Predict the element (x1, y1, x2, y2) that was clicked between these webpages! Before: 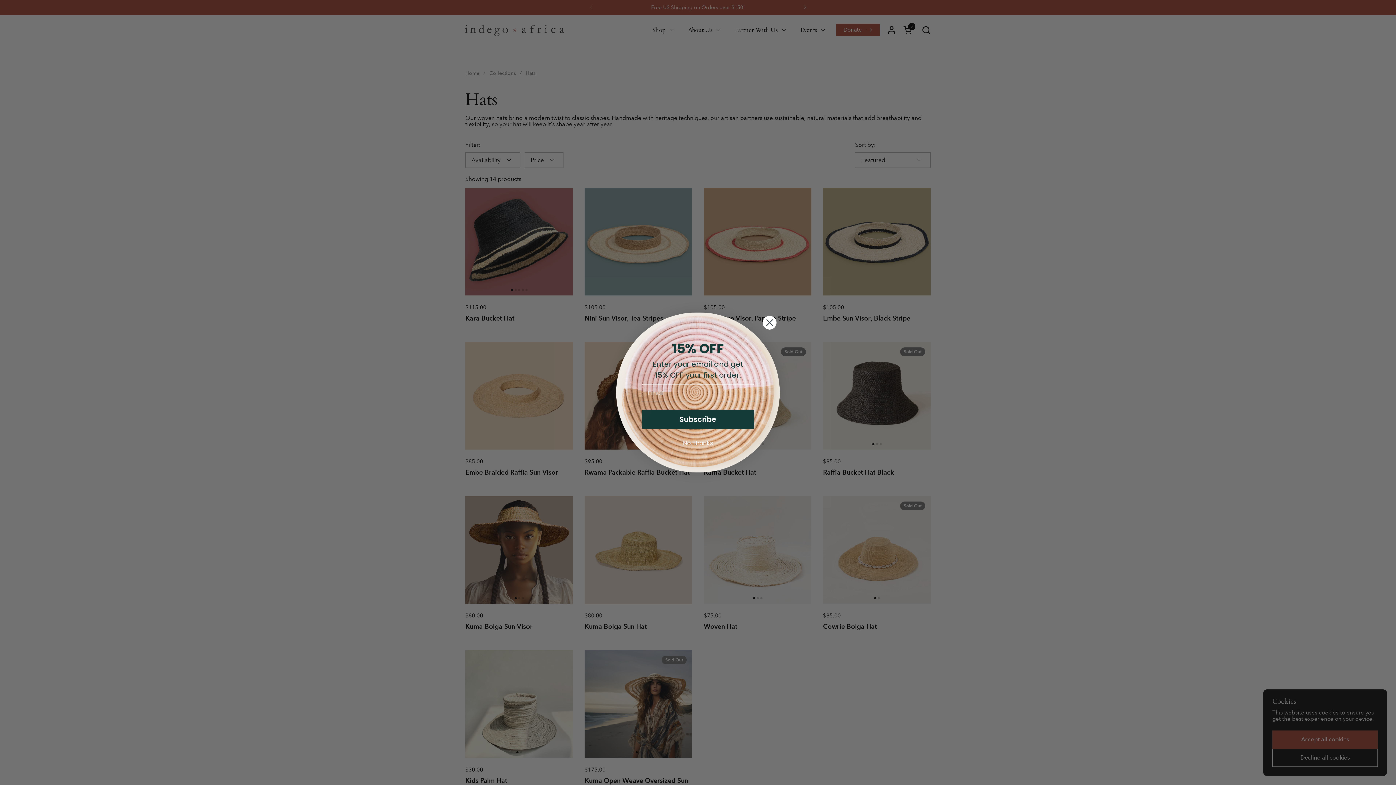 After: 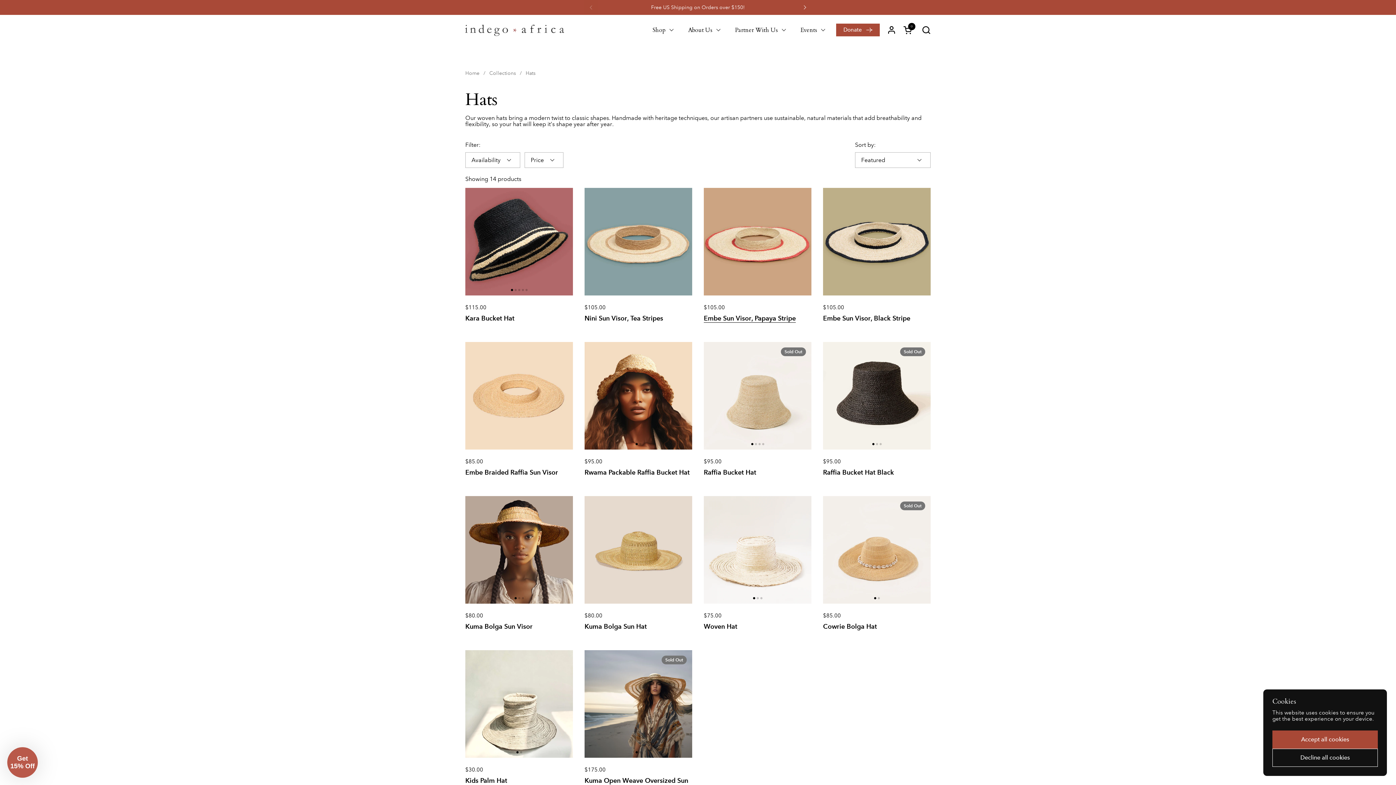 Action: label: Close dialog bbox: (762, 333, 777, 347)